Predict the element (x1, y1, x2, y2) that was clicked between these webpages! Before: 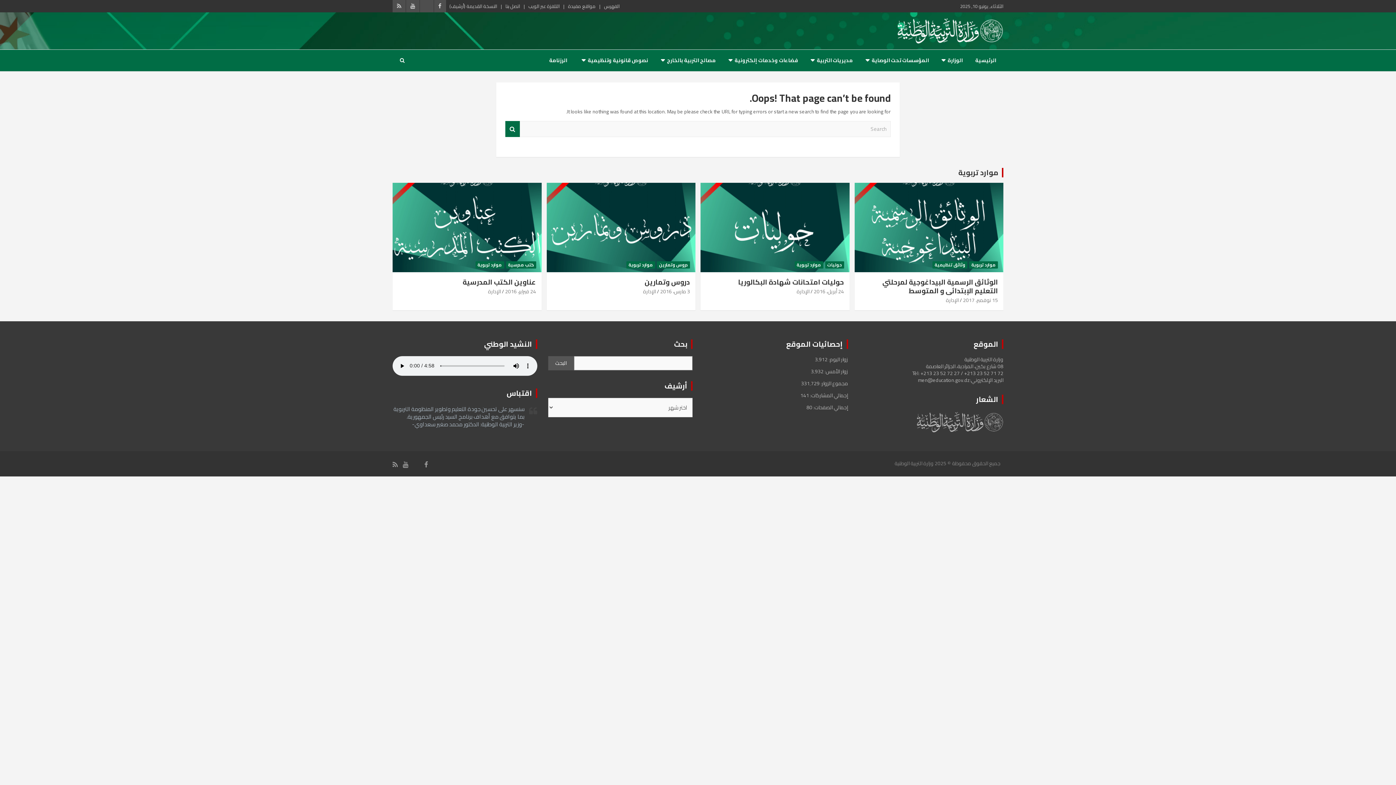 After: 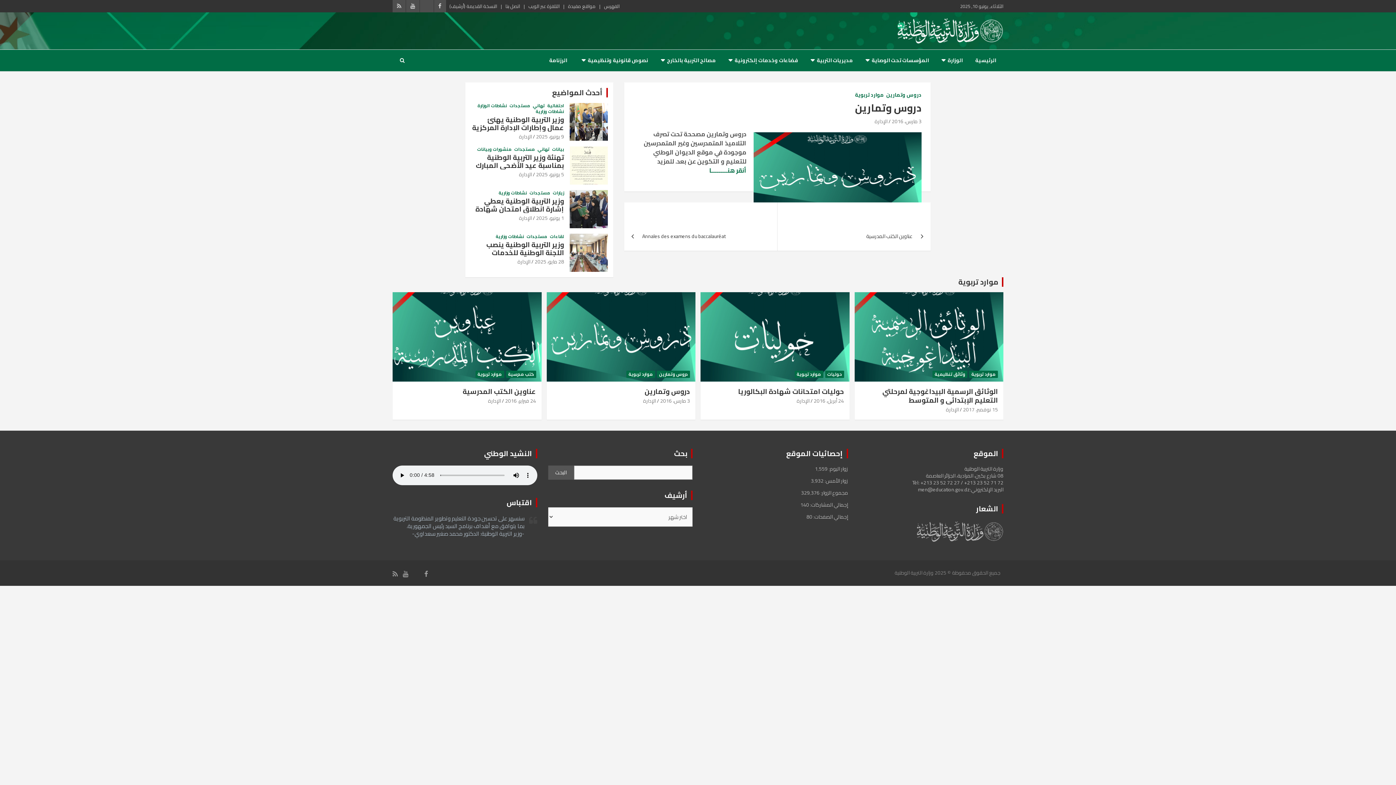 Action: label: دروس وتمارين bbox: (644, 275, 690, 288)